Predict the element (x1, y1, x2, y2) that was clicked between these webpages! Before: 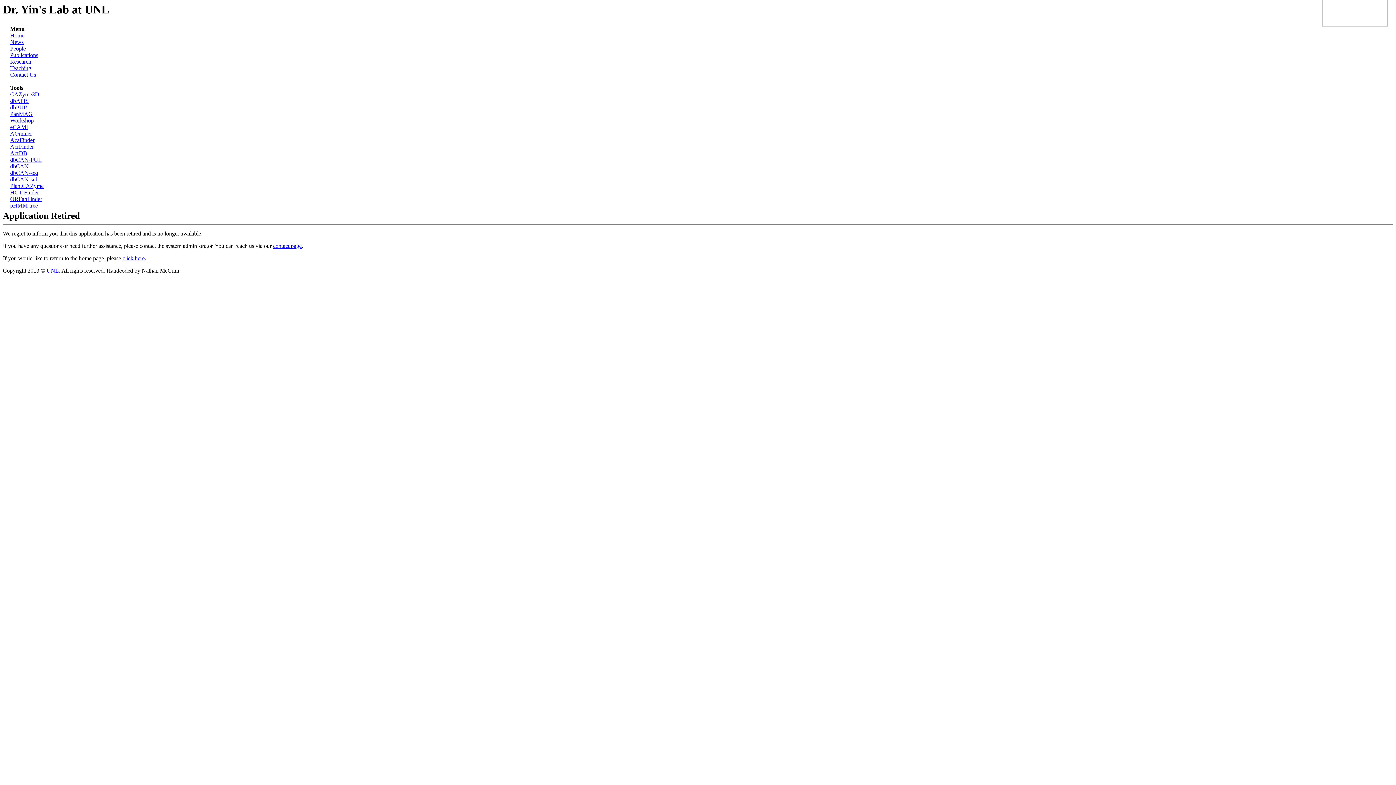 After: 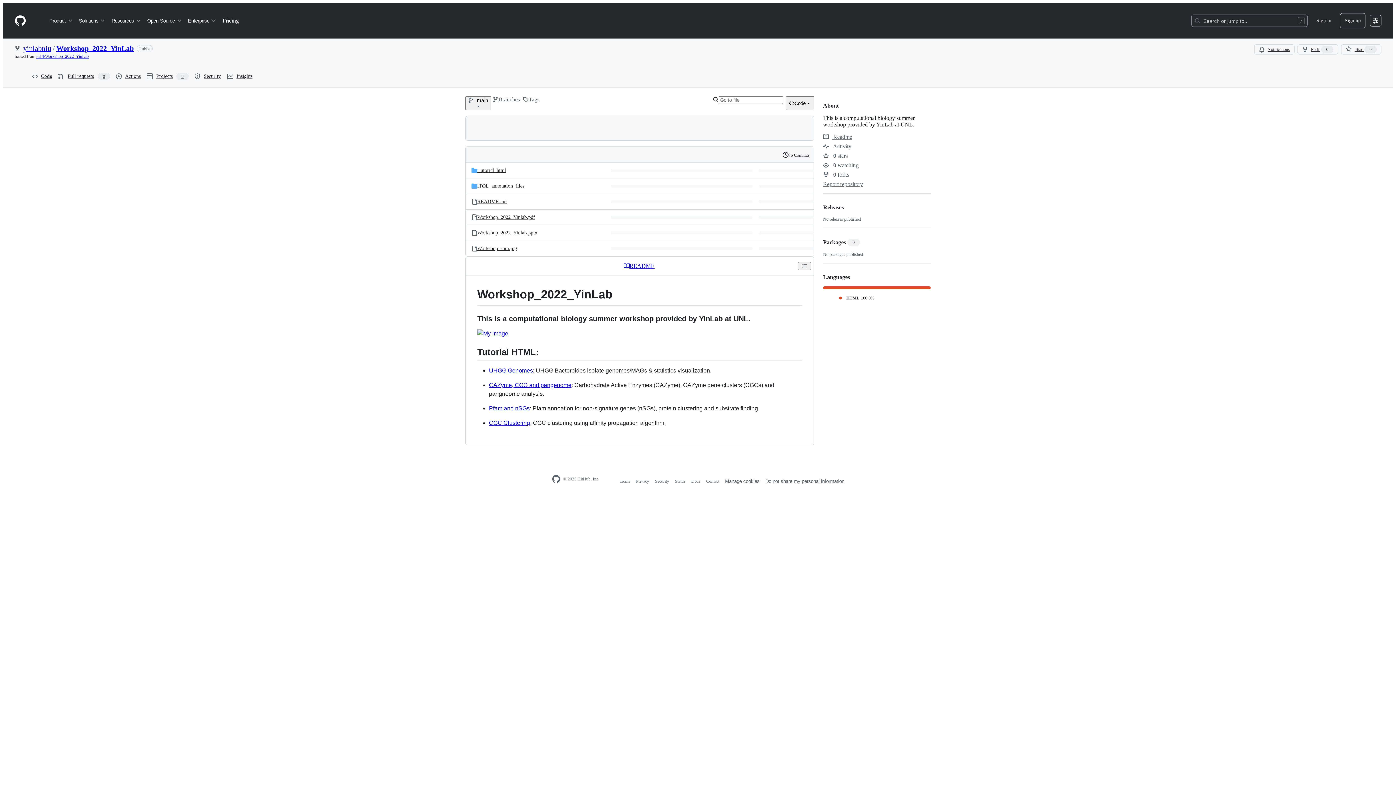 Action: bbox: (10, 117, 33, 123) label: Workshop